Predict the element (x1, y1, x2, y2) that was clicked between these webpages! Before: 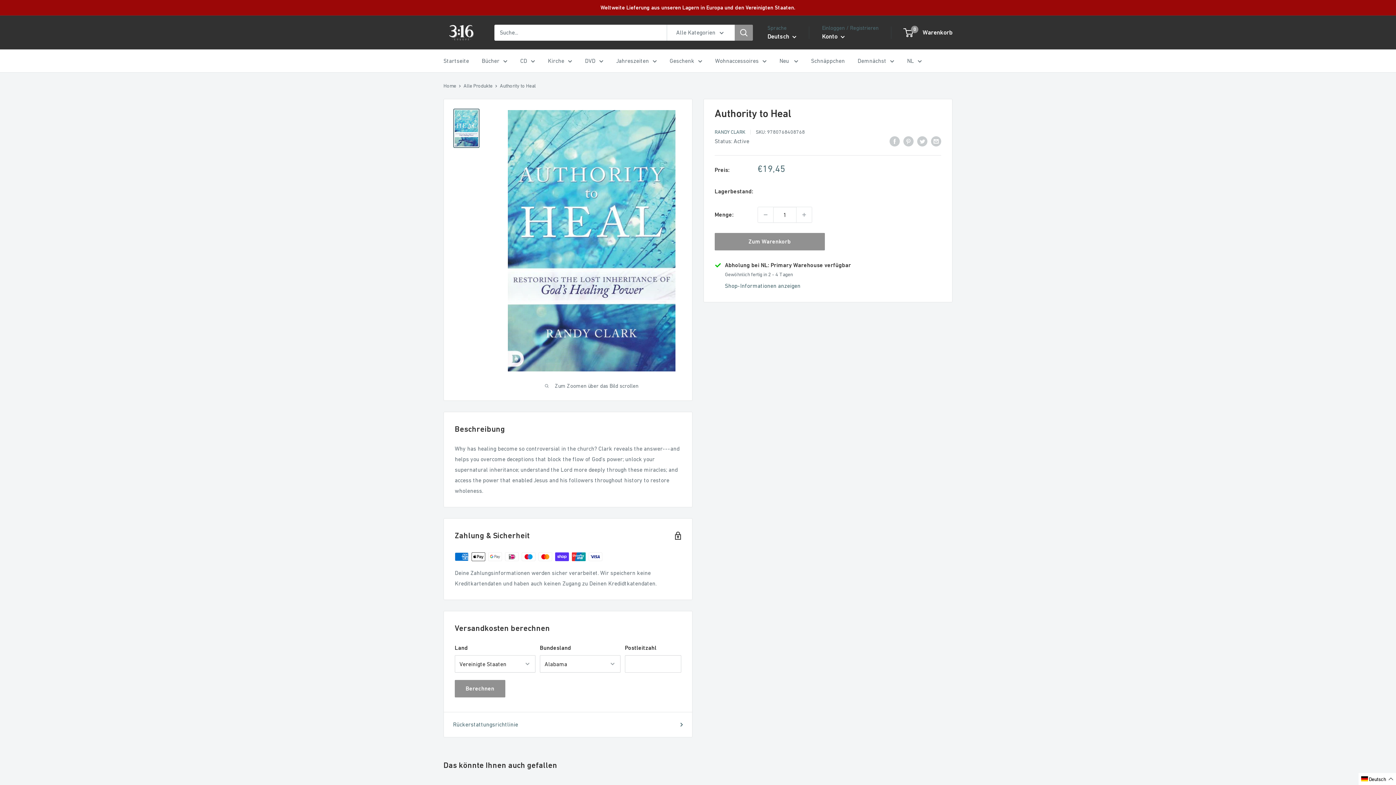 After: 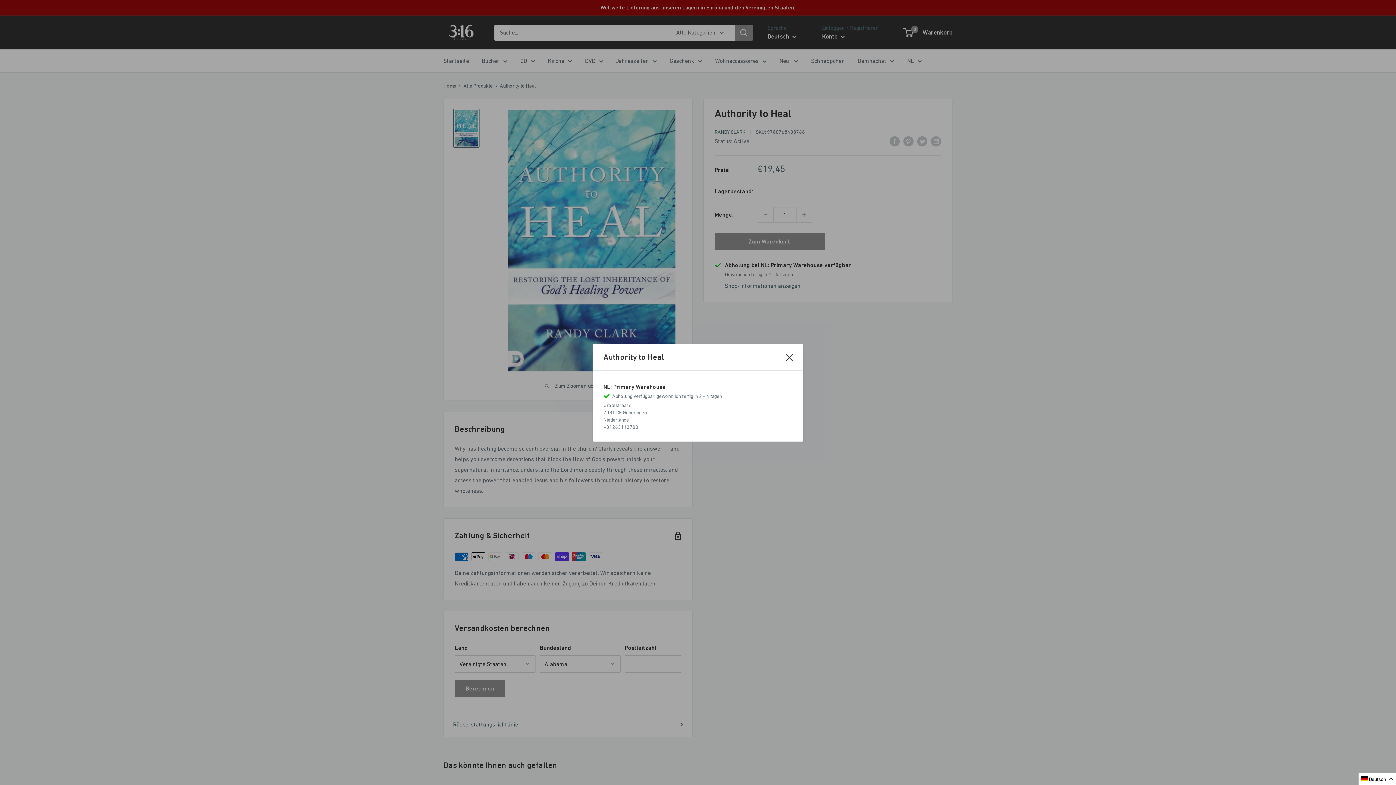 Action: label: Shop-Informationen anzeigen bbox: (725, 280, 800, 291)